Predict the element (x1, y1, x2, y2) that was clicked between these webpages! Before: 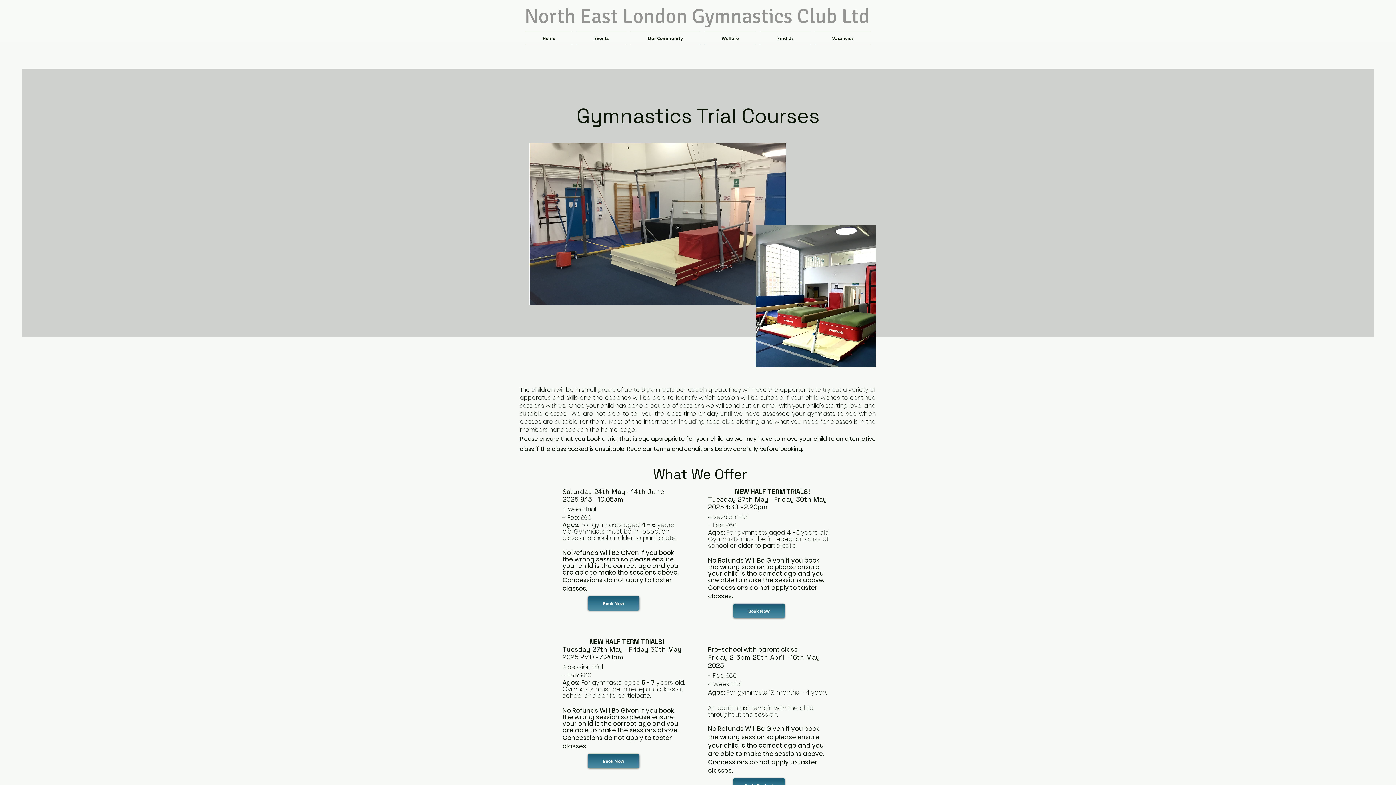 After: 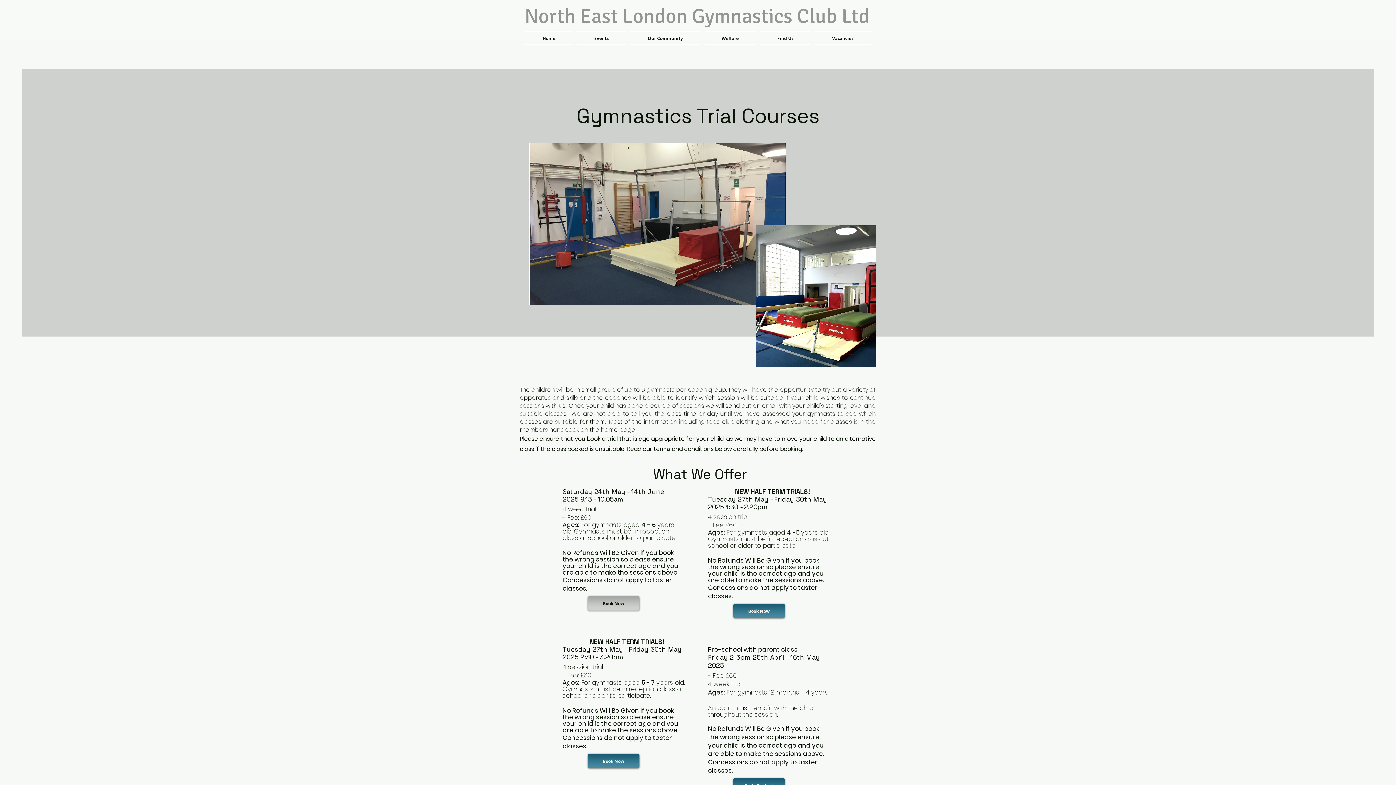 Action: bbox: (587, 596, 639, 610) label: Book Now